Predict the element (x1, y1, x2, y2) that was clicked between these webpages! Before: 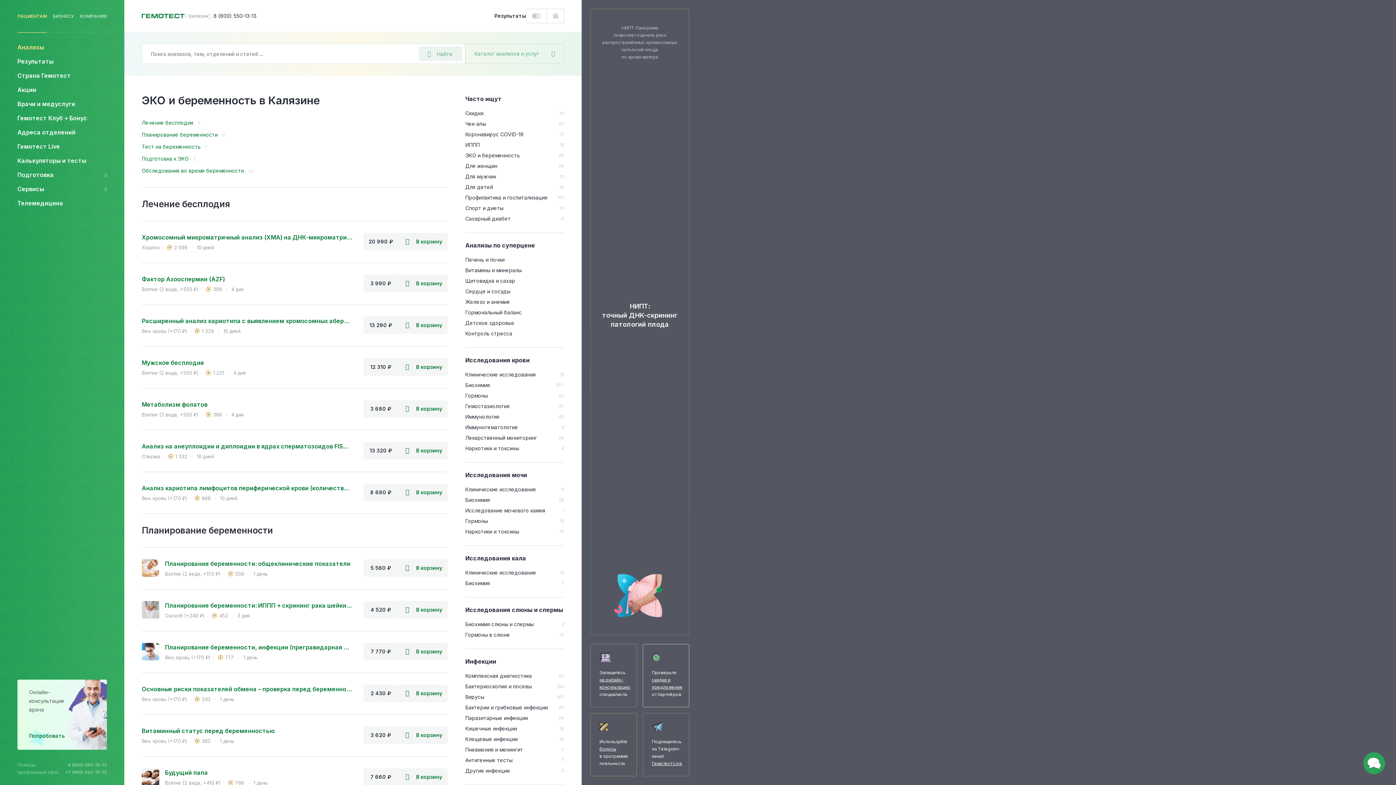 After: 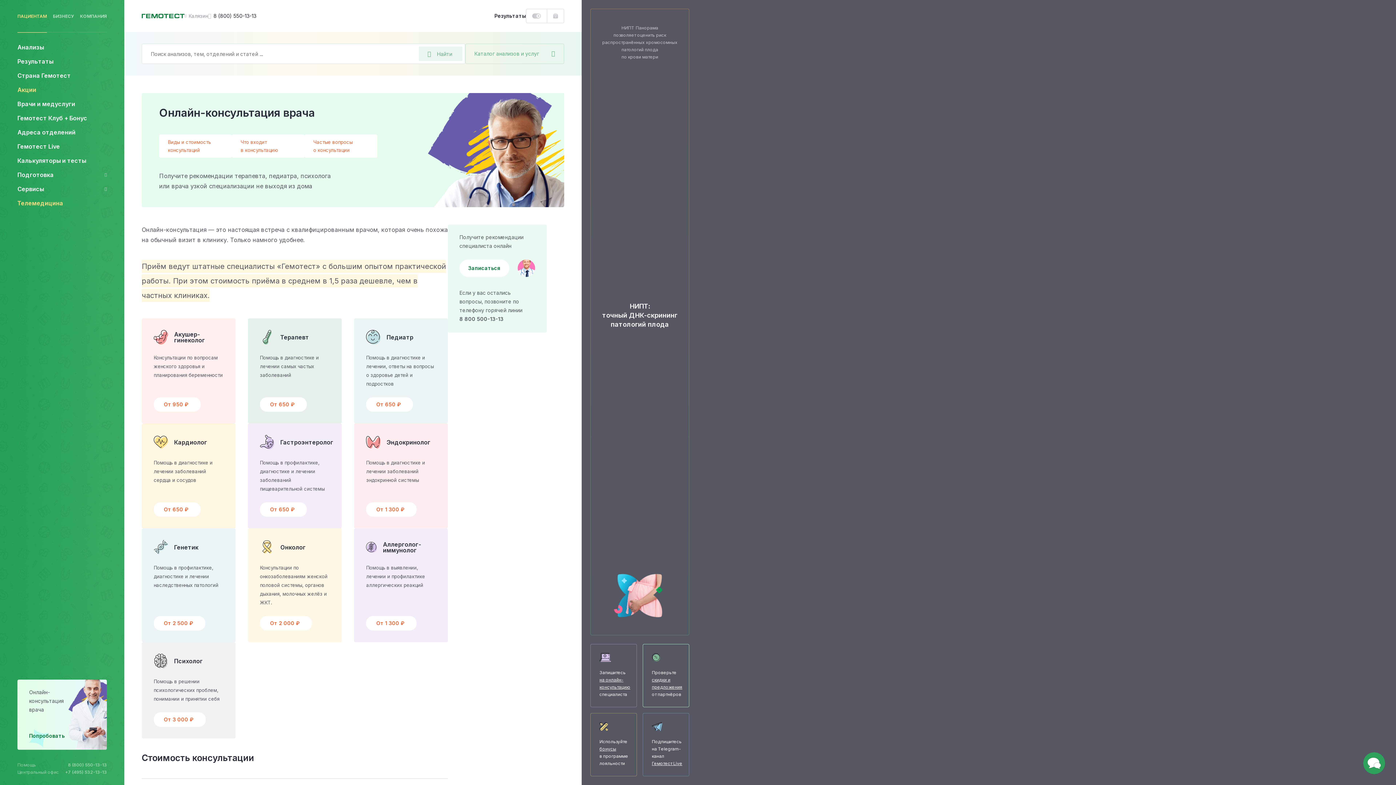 Action: label: Запишитесь
на онлайн-консультацию
специалиста bbox: (590, 644, 637, 707)